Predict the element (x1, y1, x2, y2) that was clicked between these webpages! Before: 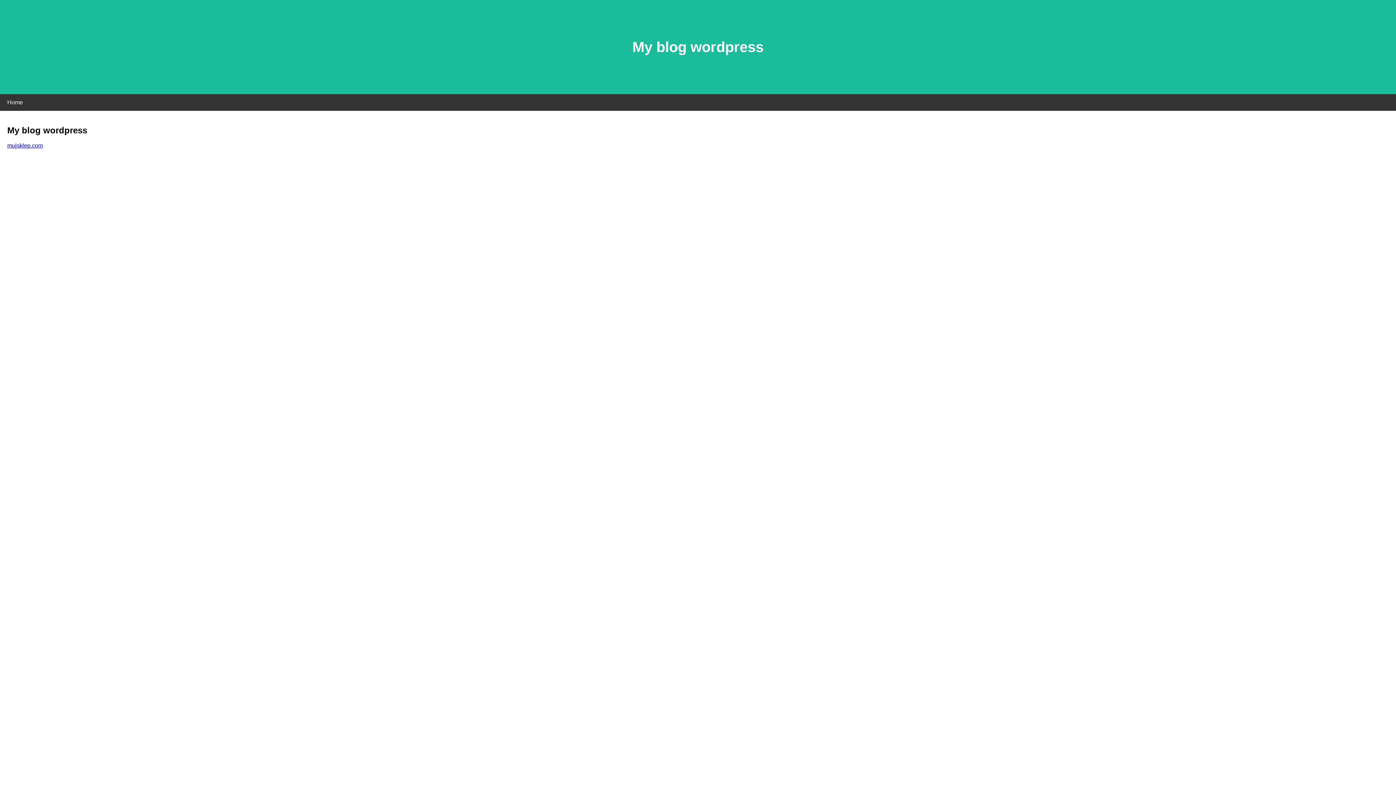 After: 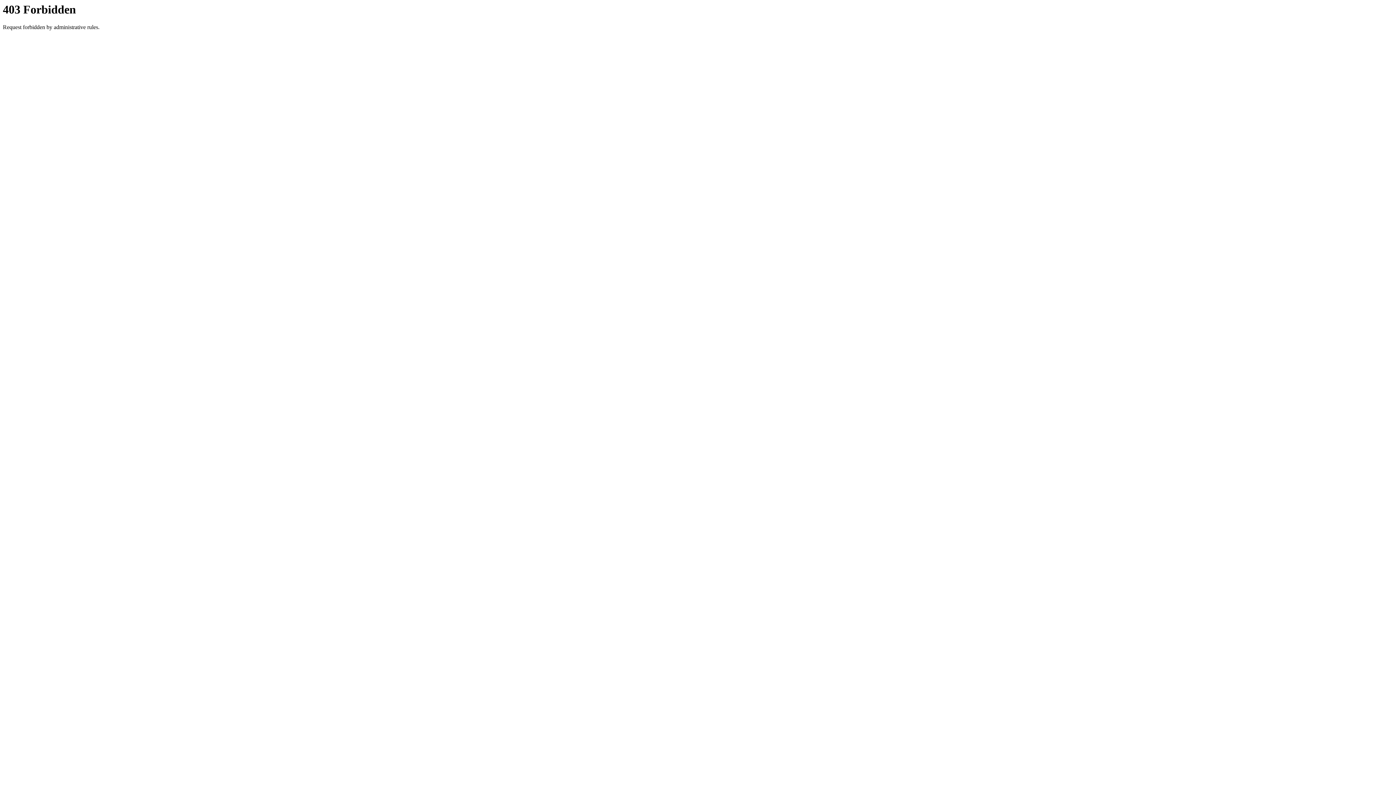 Action: bbox: (7, 142, 42, 148) label: mujsklep.com